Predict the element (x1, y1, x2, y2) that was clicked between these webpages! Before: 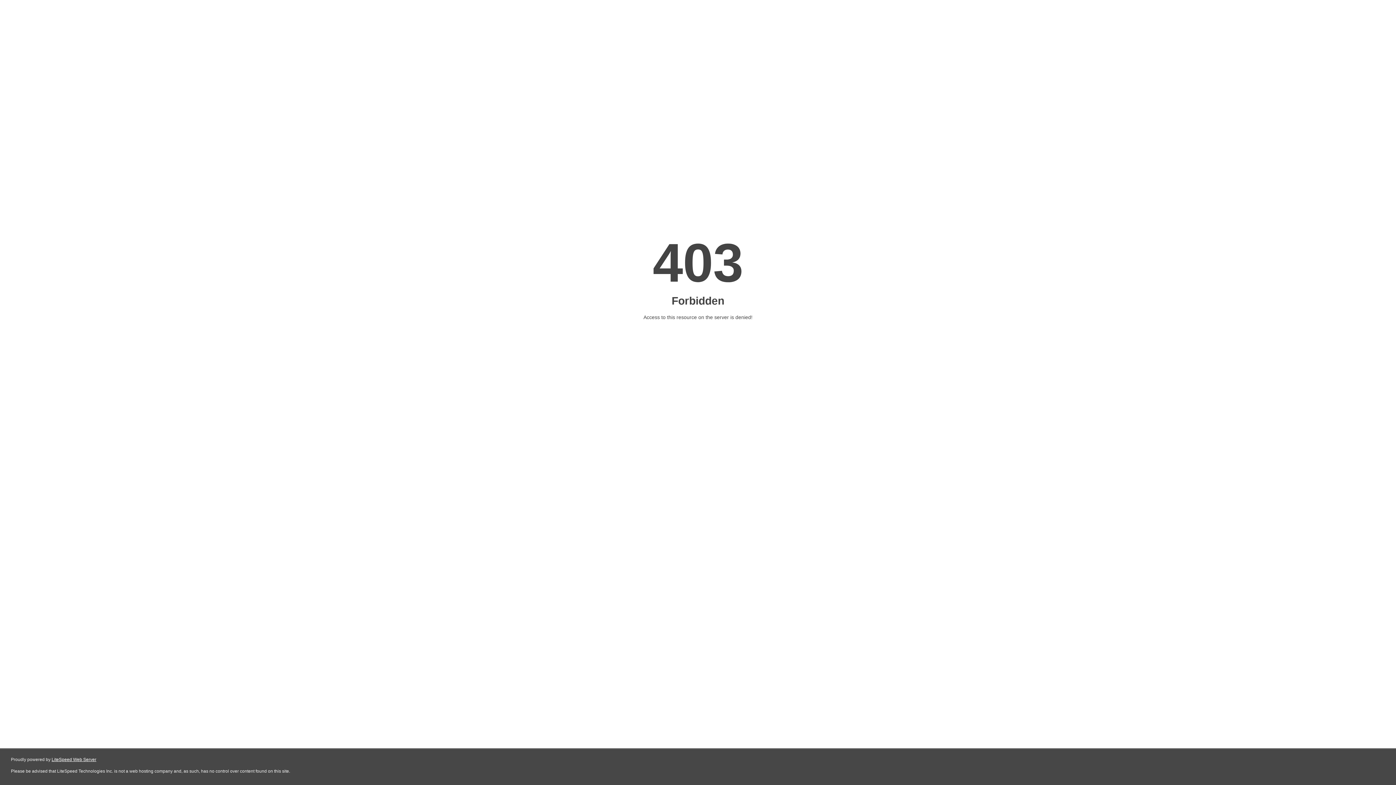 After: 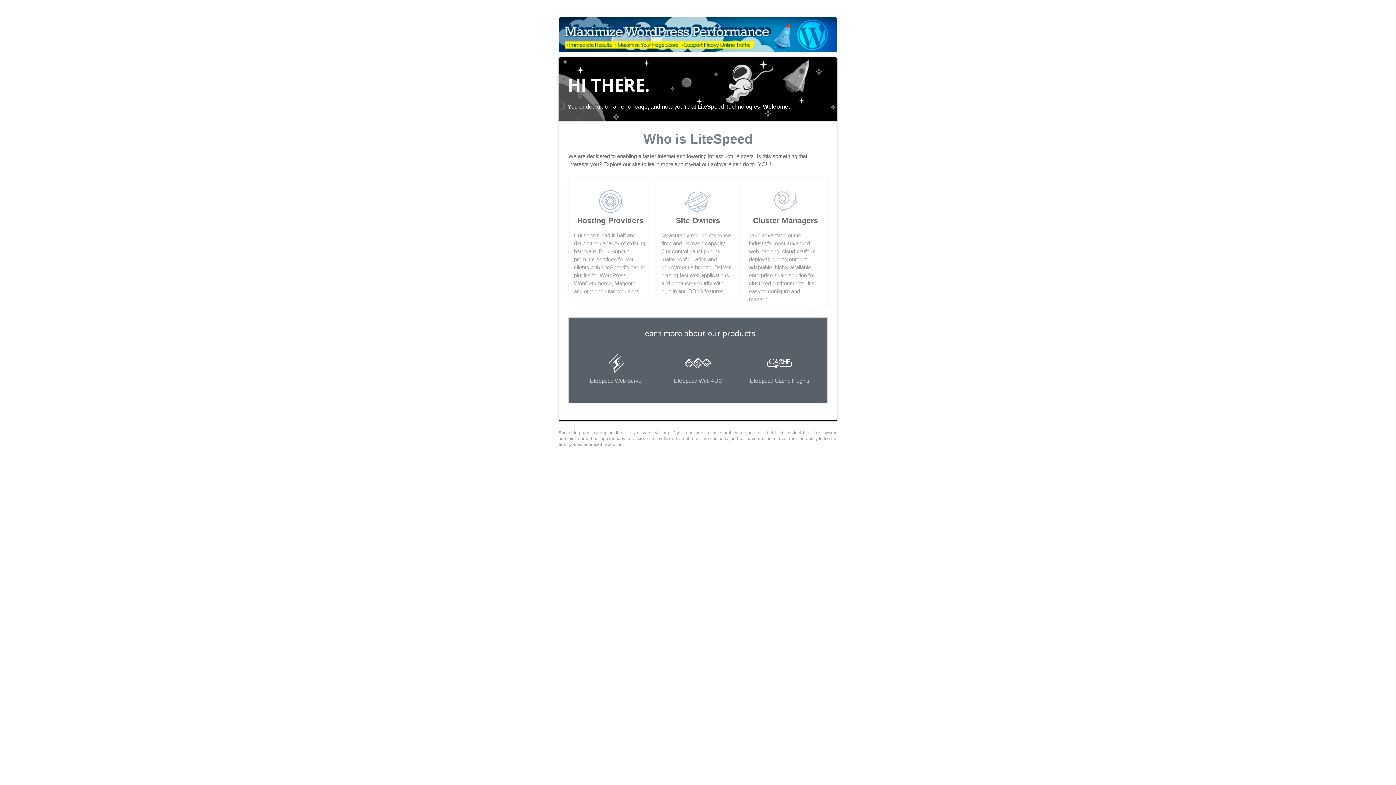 Action: label: LiteSpeed Web Server bbox: (51, 757, 96, 762)